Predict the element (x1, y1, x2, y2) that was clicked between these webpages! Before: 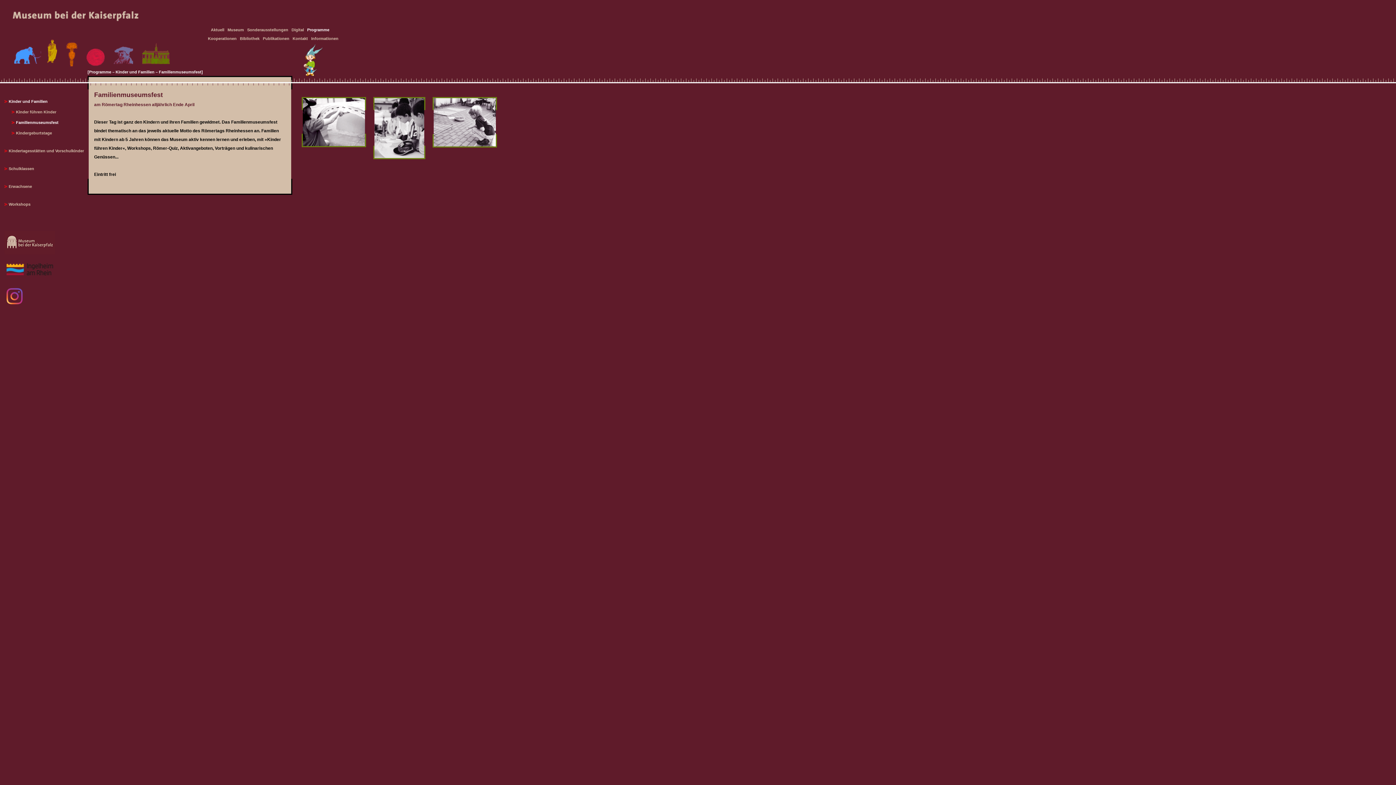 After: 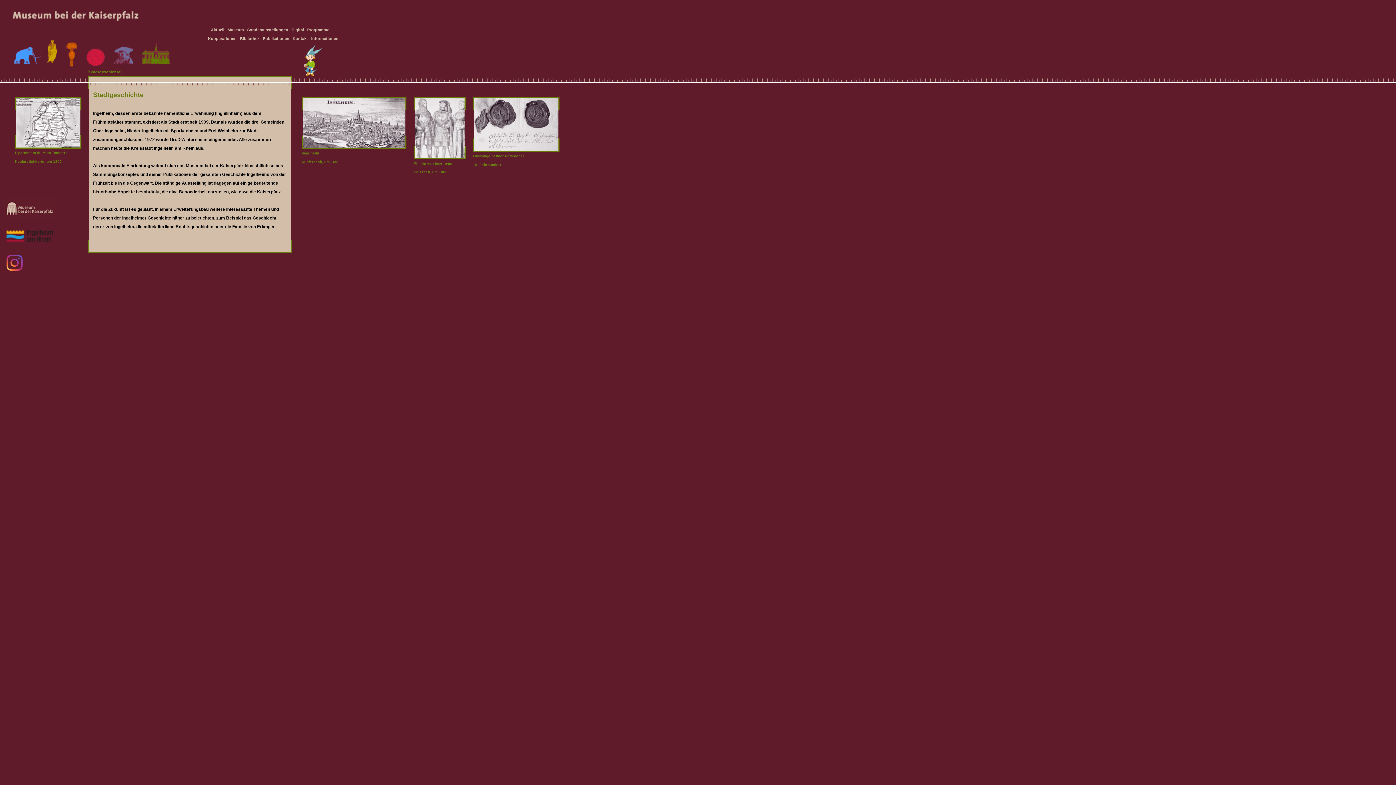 Action: bbox: (142, 39, 169, 66)